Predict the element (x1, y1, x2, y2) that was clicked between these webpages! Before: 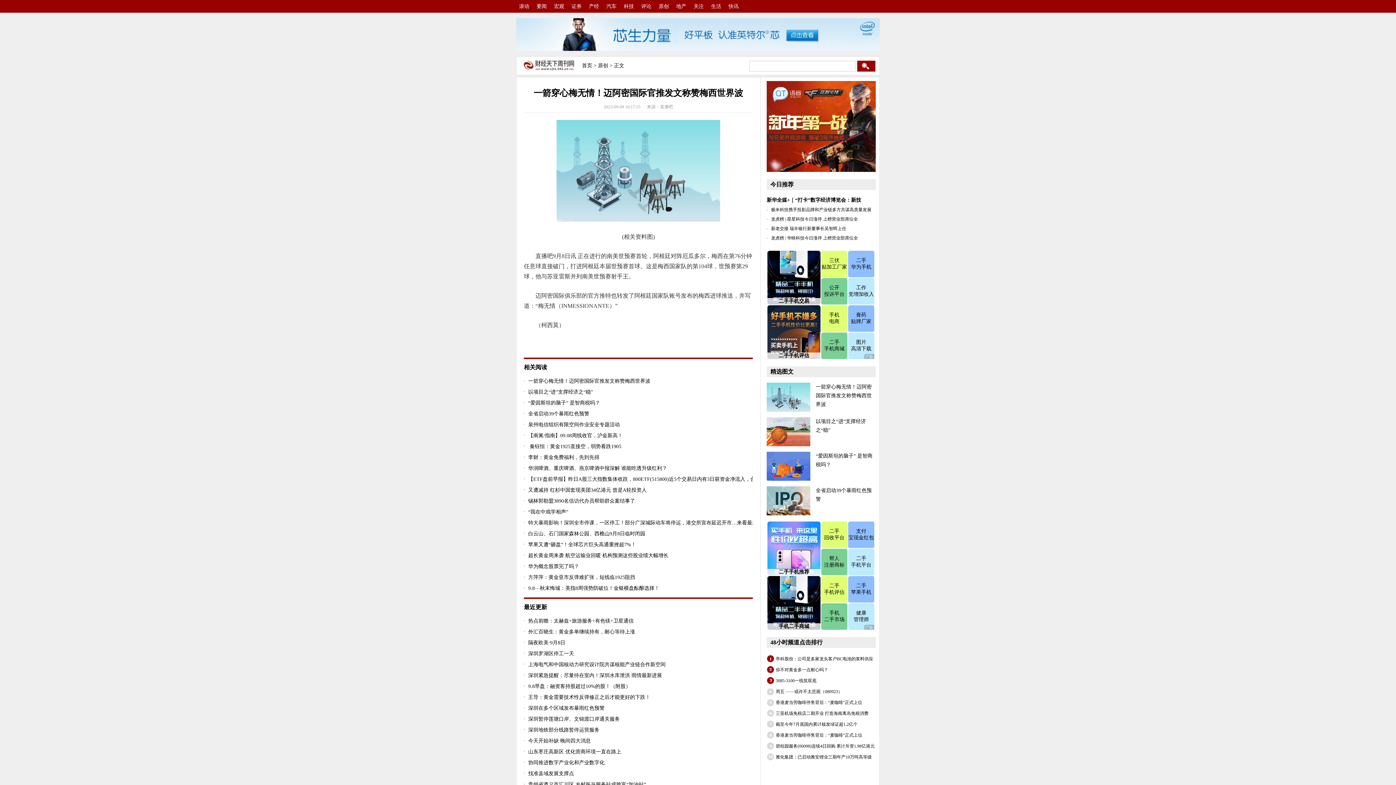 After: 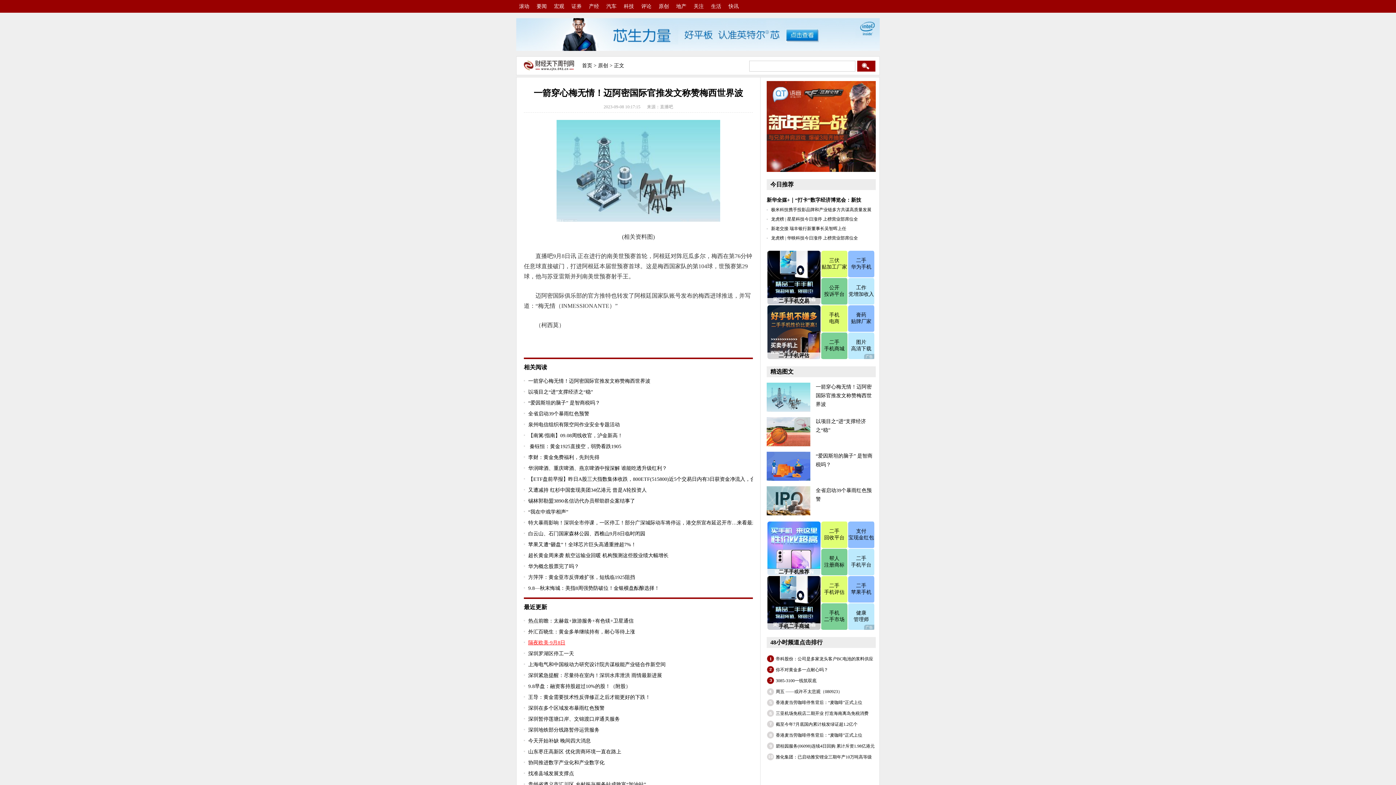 Action: bbox: (528, 640, 565, 645) label: 隔夜欧美·9月8日